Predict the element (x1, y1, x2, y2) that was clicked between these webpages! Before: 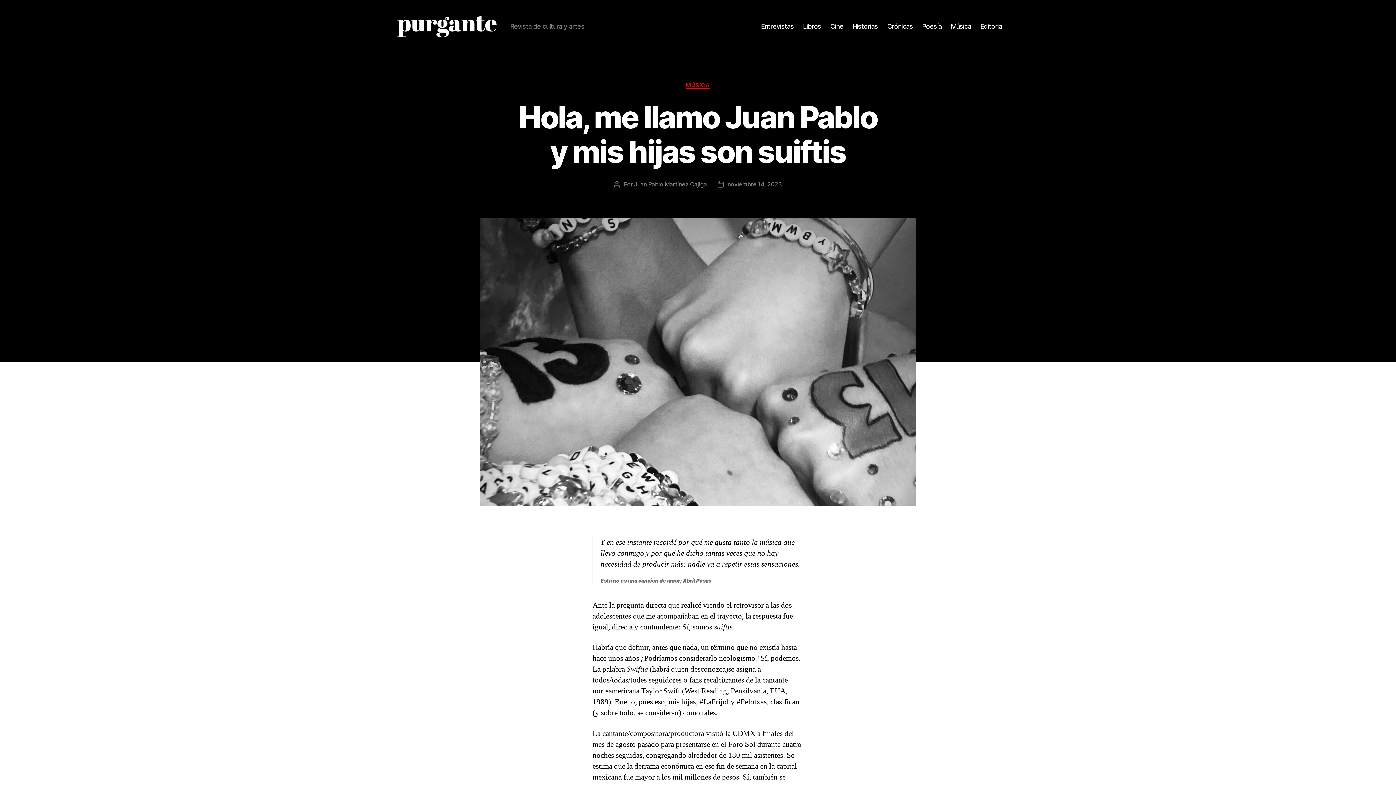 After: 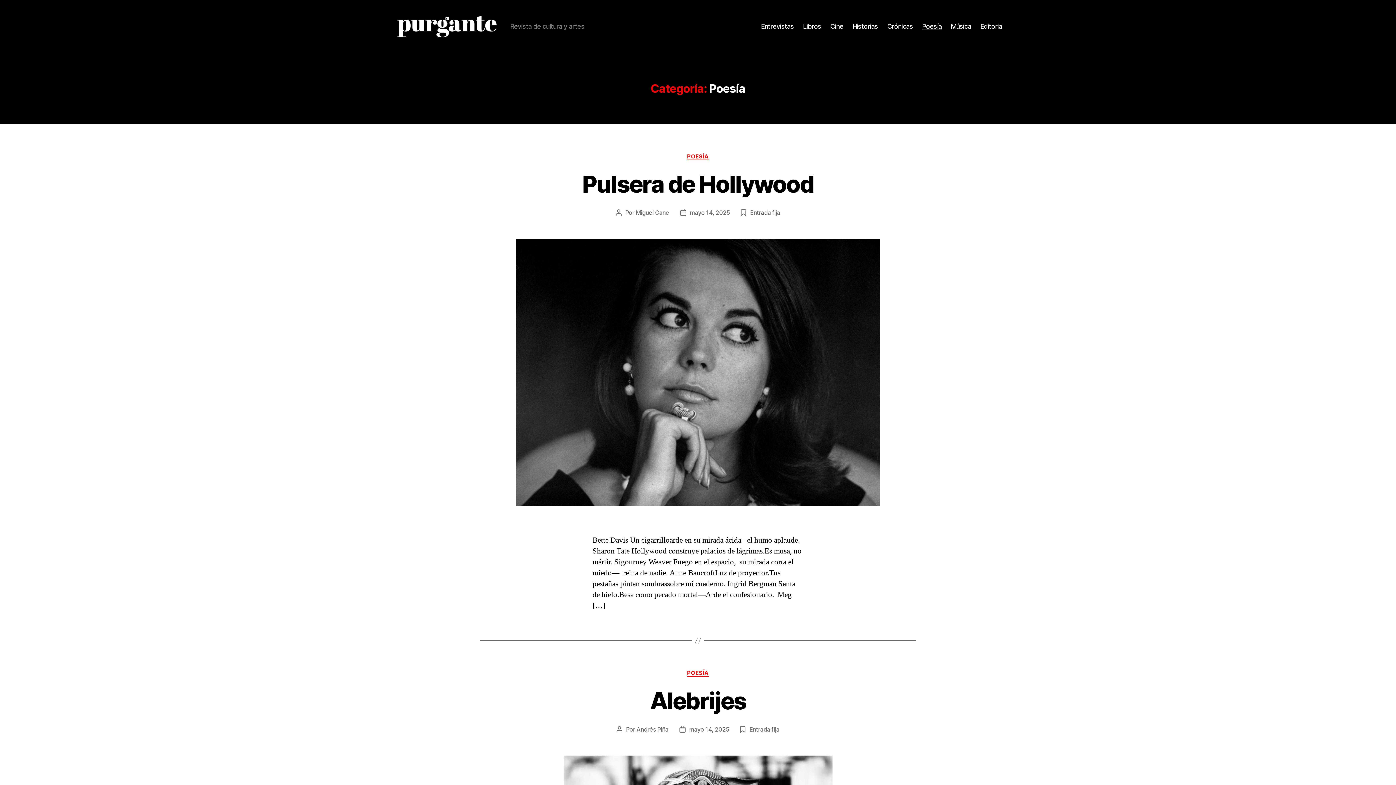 Action: label: Poesía bbox: (922, 22, 941, 30)